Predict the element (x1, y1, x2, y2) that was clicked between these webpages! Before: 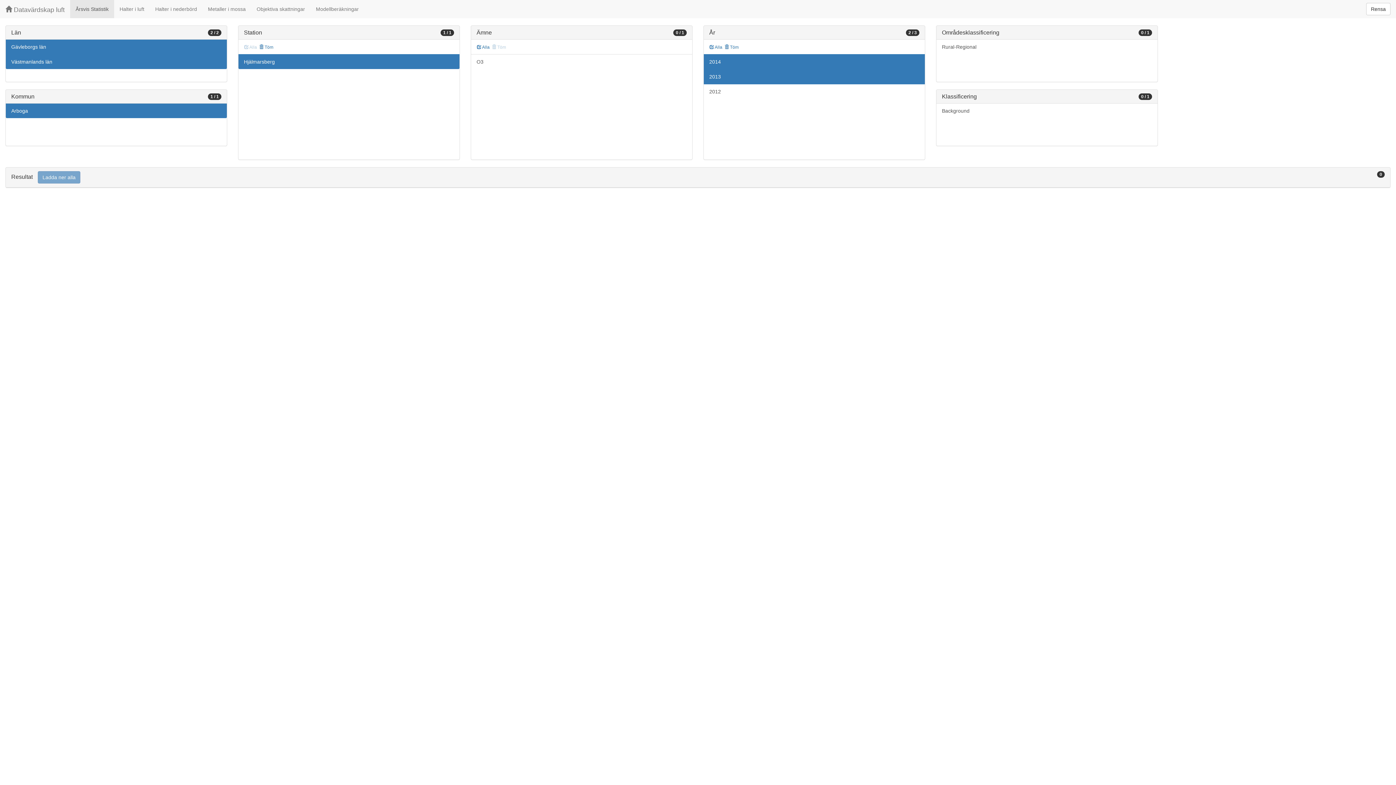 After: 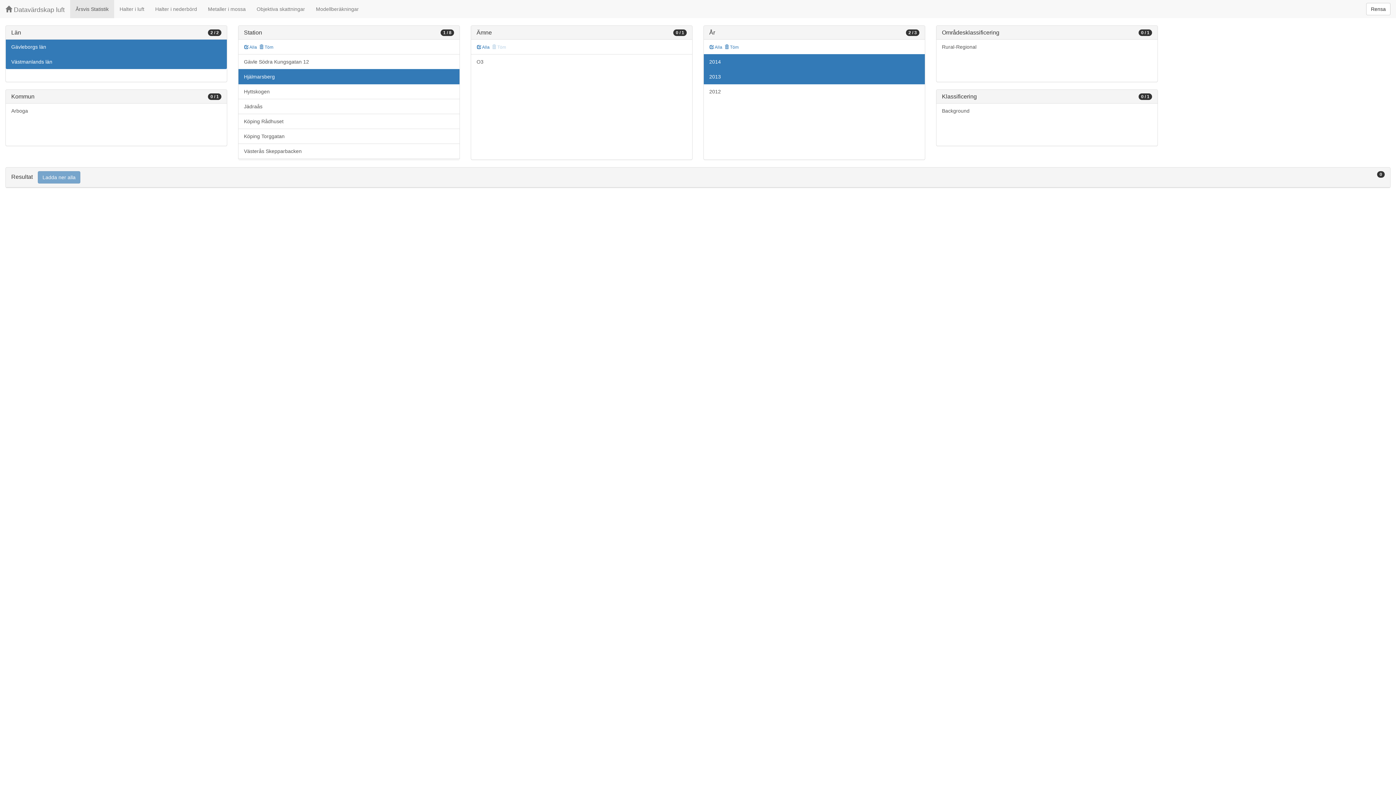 Action: label: Arboga bbox: (5, 103, 226, 118)